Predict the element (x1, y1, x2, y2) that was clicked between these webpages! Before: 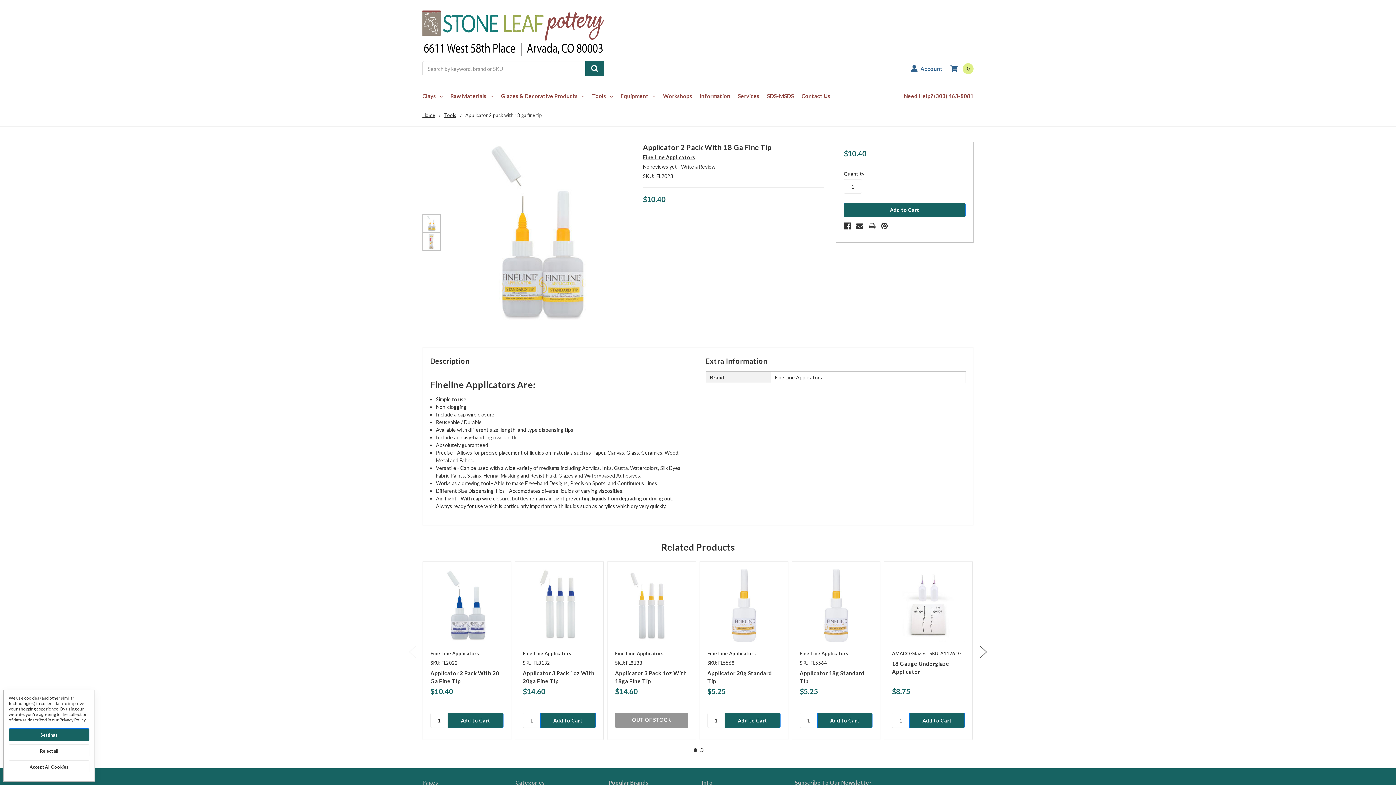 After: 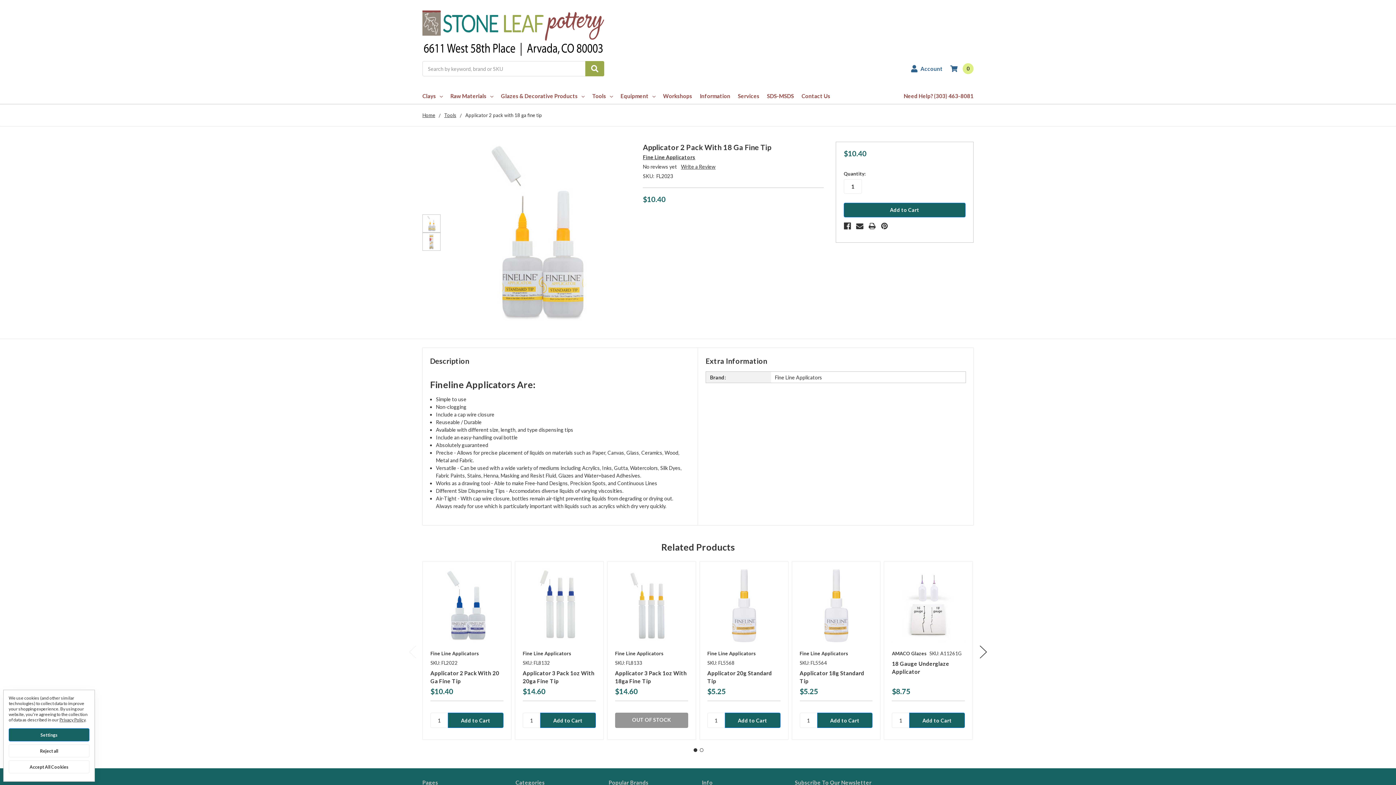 Action: bbox: (585, 61, 604, 76)